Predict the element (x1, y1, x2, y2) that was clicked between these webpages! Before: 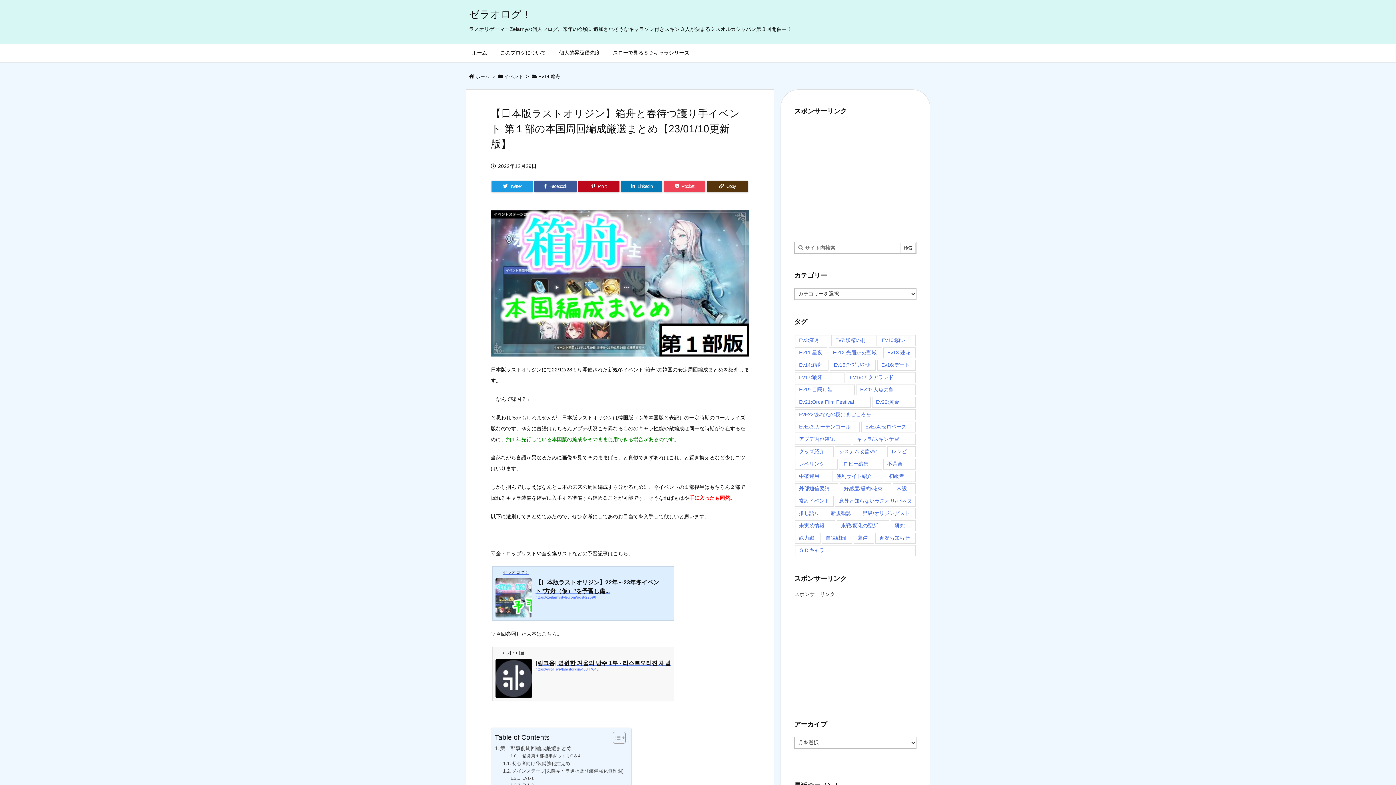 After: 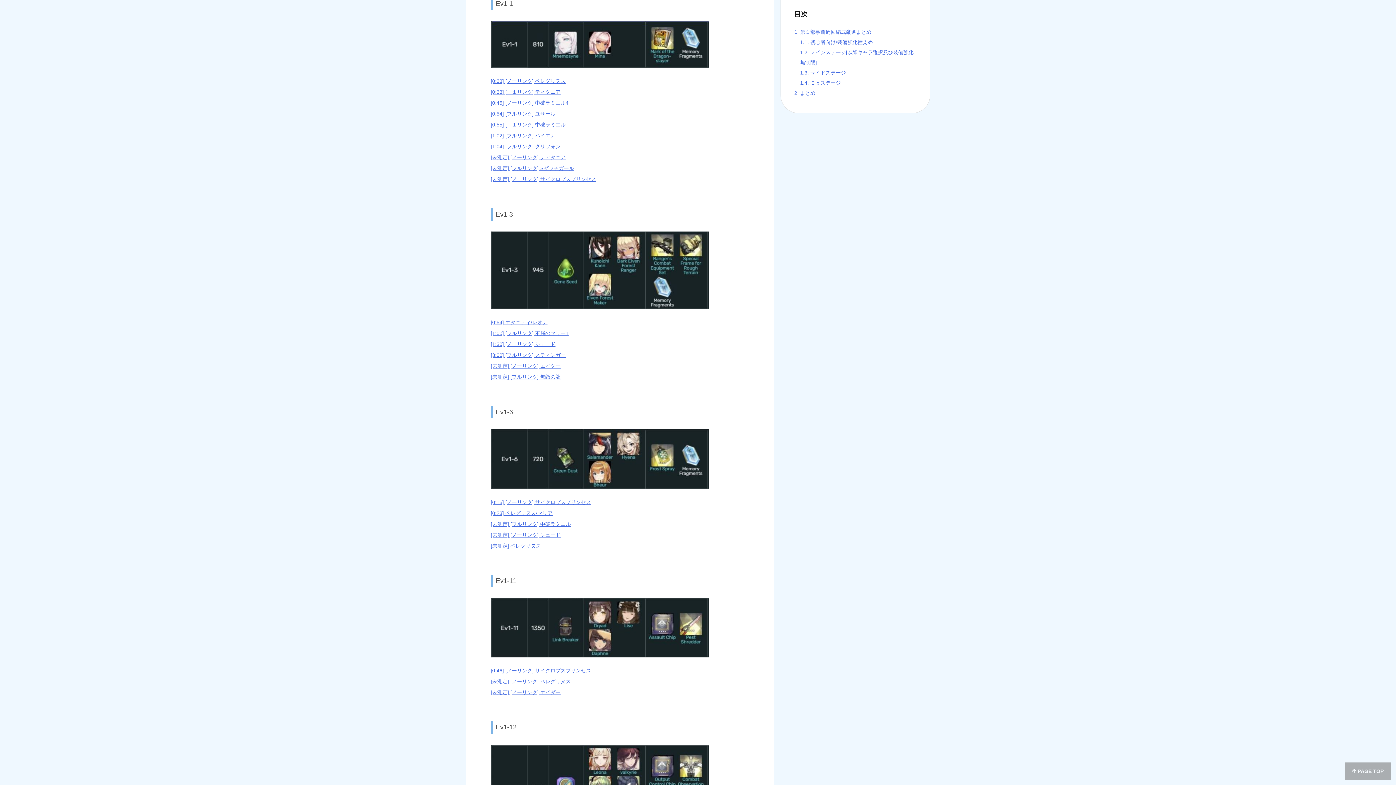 Action: label: Ev1-1 bbox: (510, 775, 534, 781)